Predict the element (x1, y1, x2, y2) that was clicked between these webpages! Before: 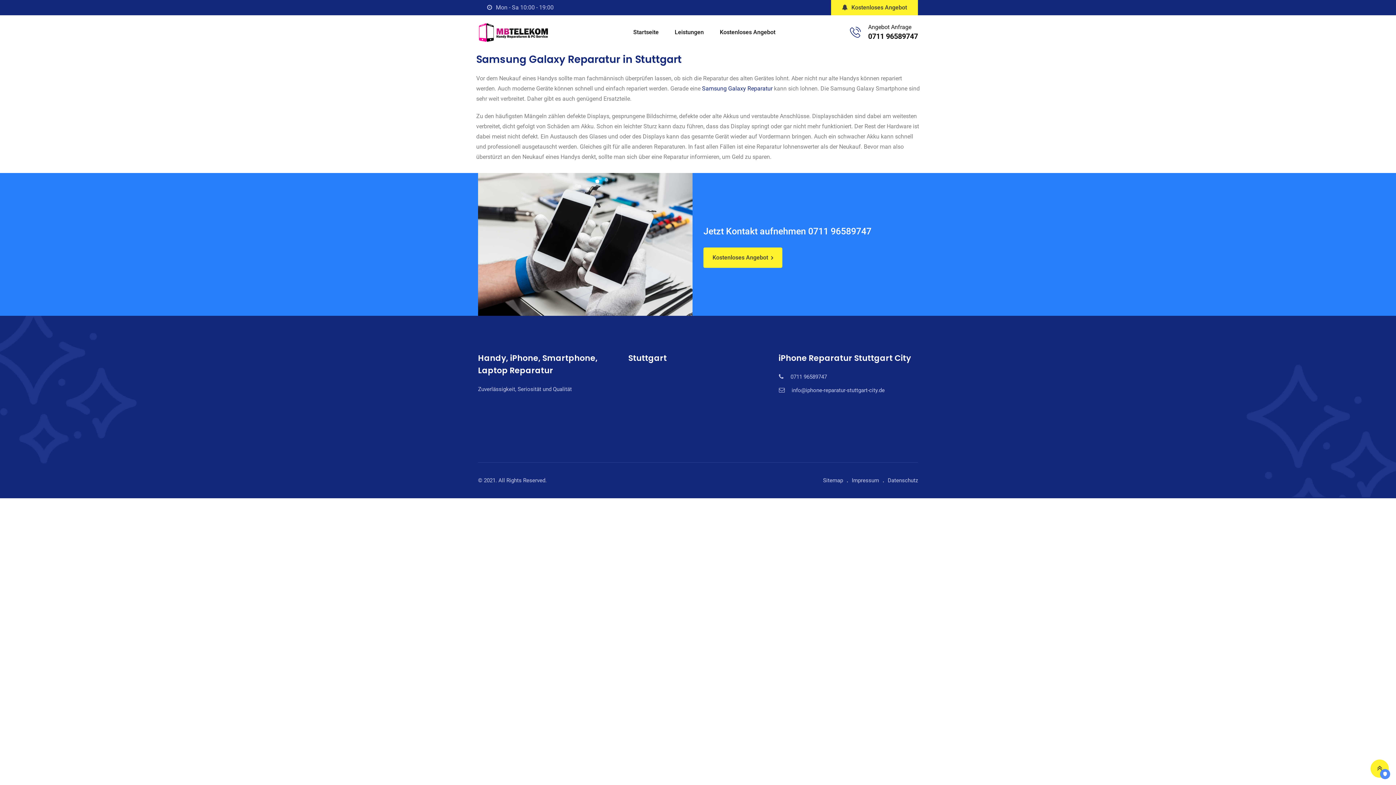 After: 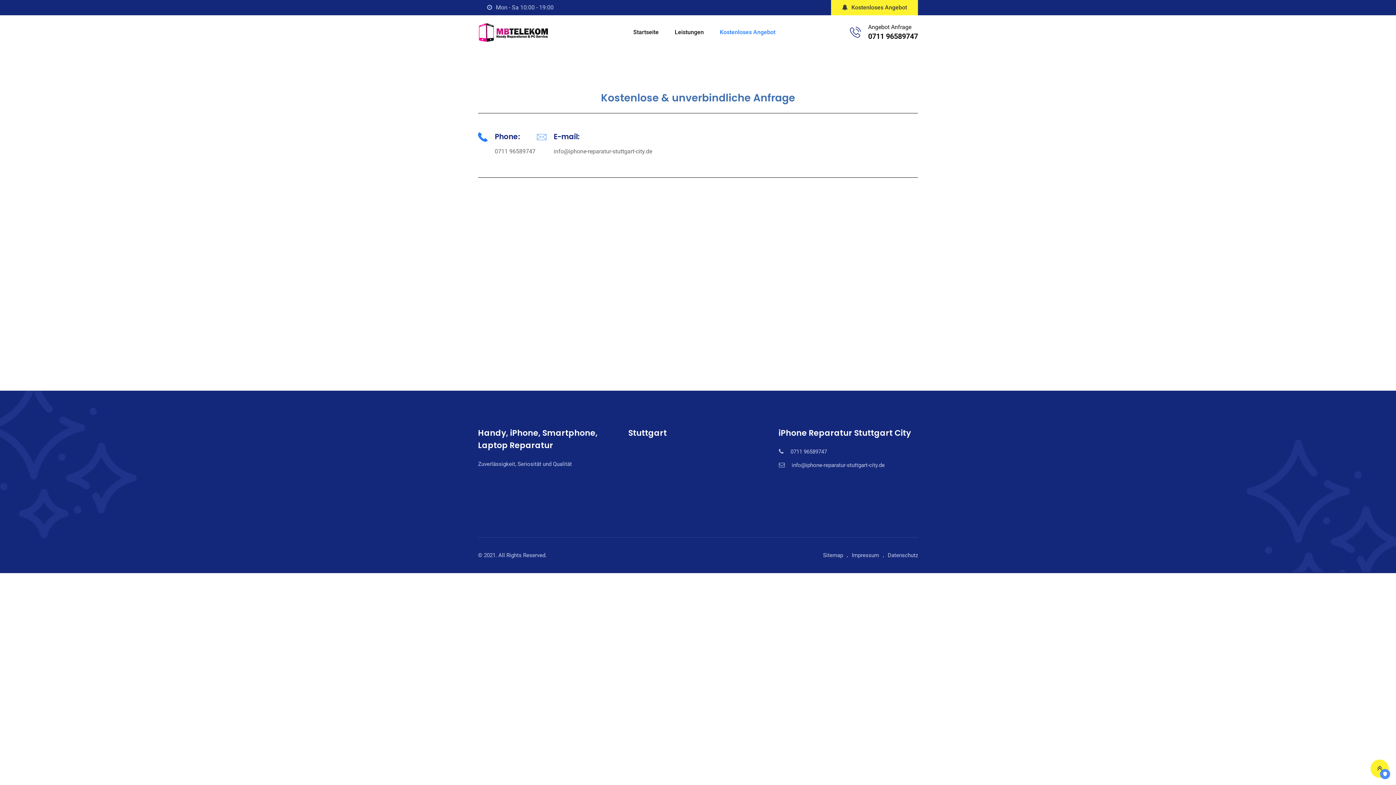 Action: bbox: (703, 247, 782, 267) label: Kostenloses Angebot